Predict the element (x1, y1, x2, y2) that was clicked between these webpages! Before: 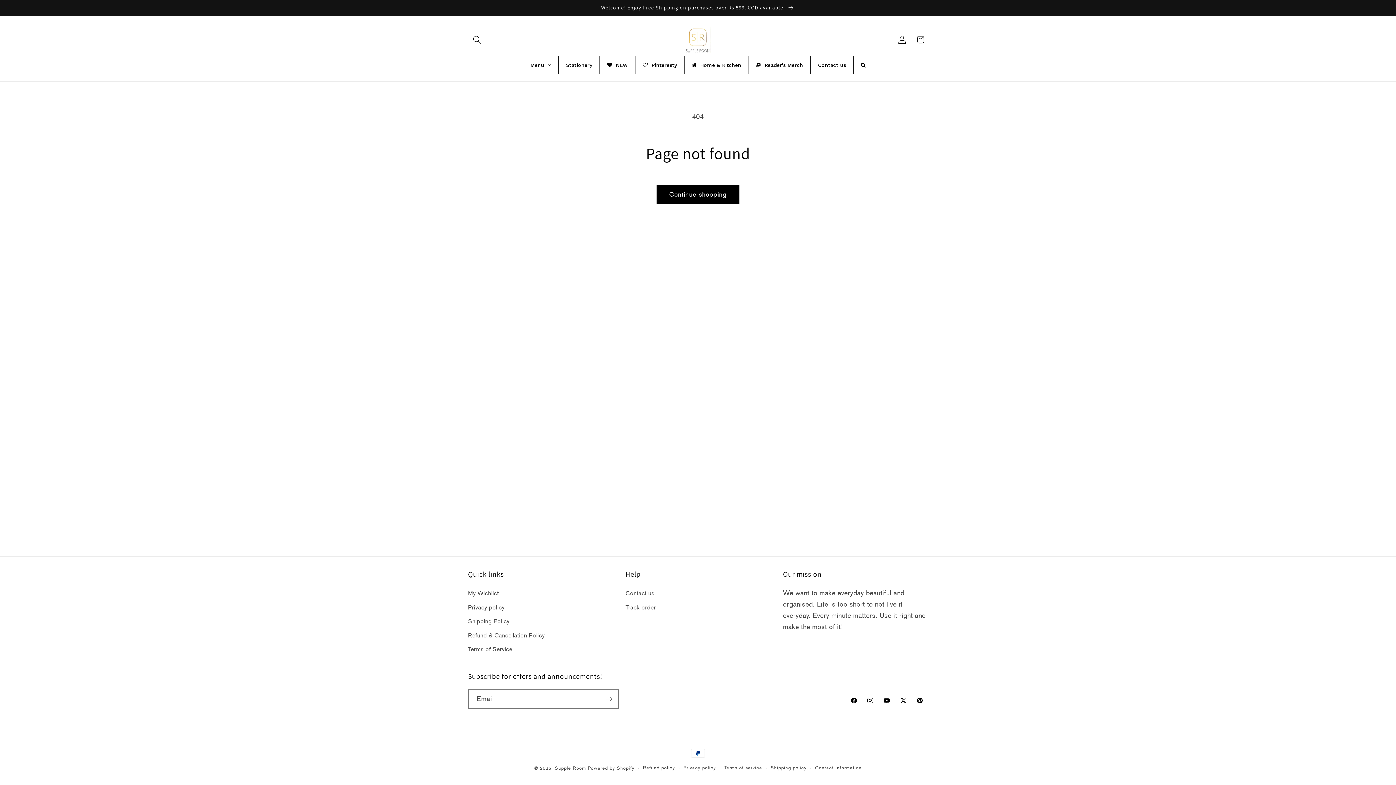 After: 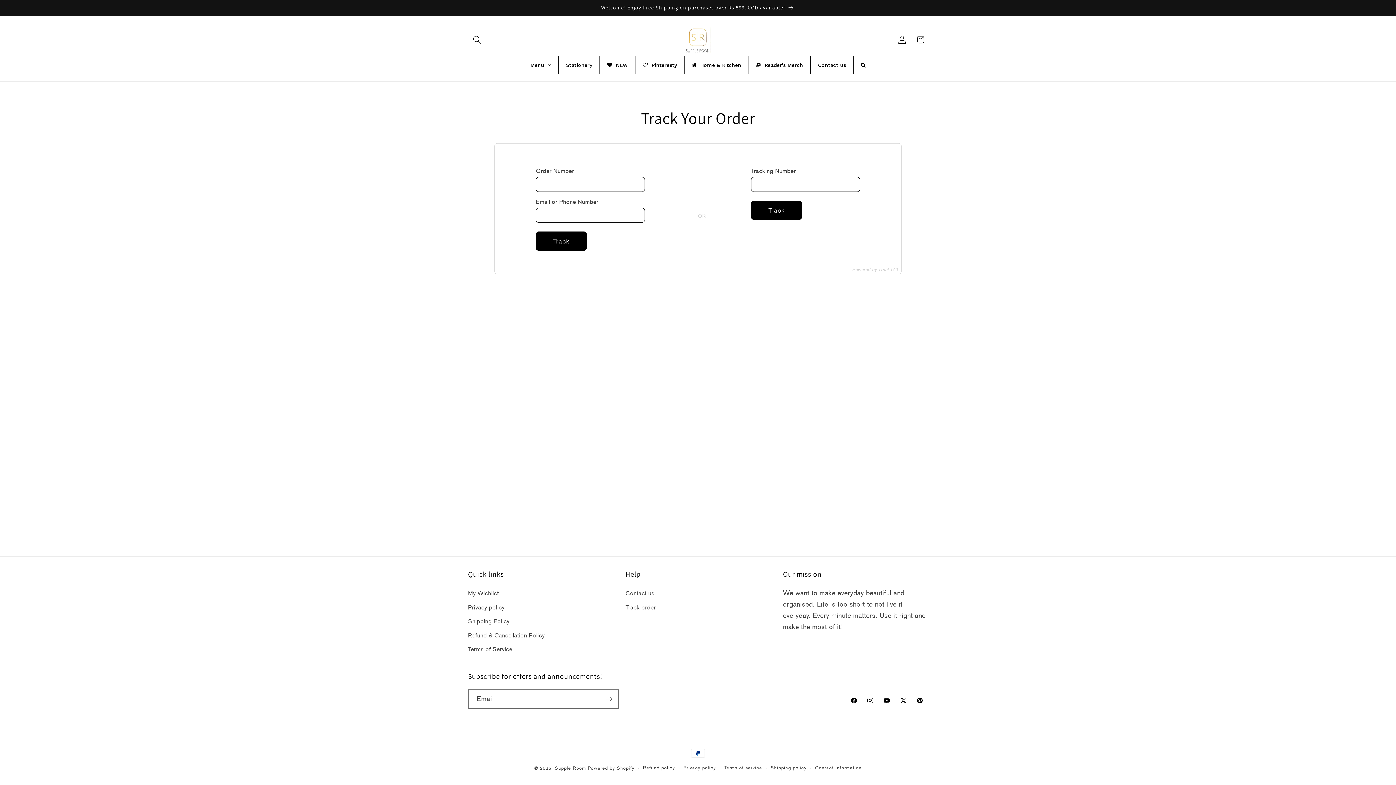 Action: label: Track order bbox: (625, 600, 656, 614)